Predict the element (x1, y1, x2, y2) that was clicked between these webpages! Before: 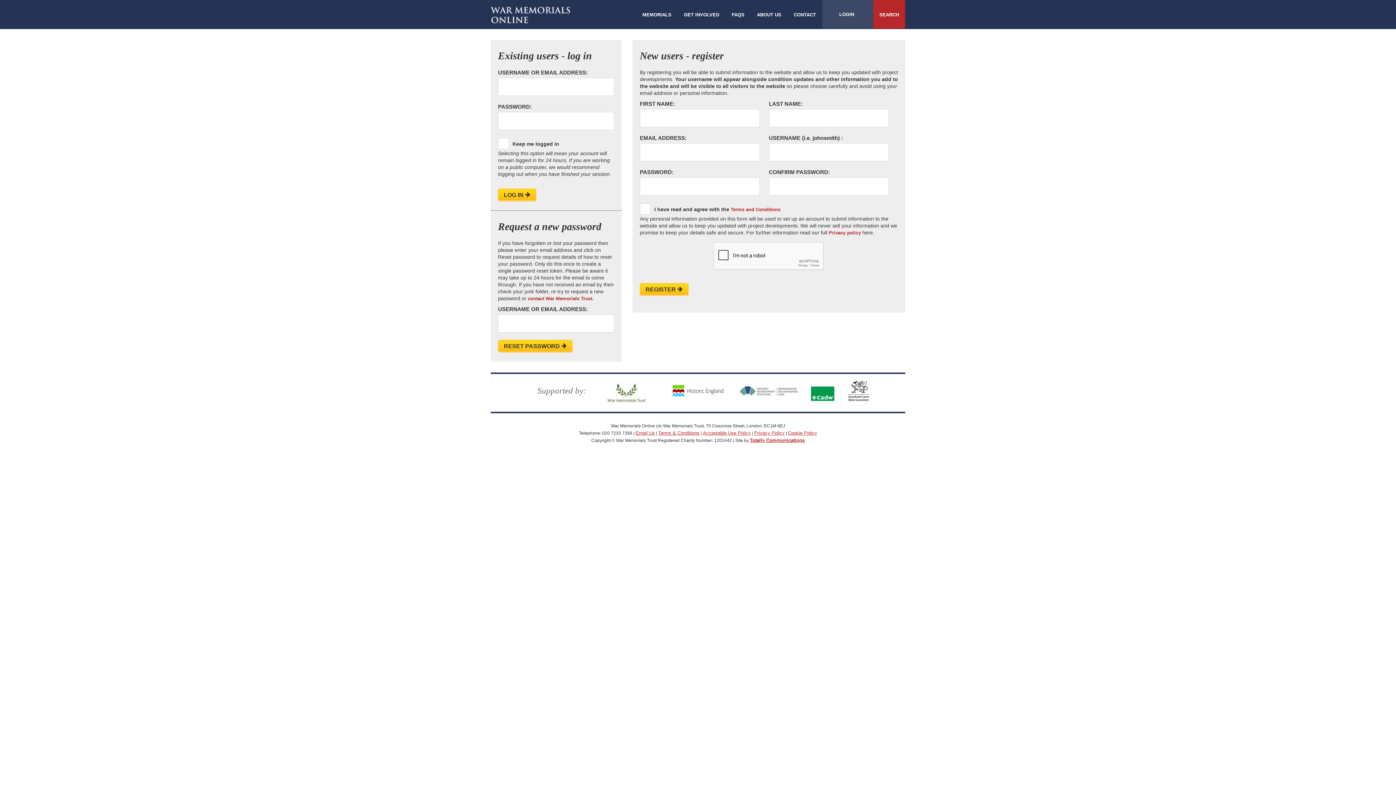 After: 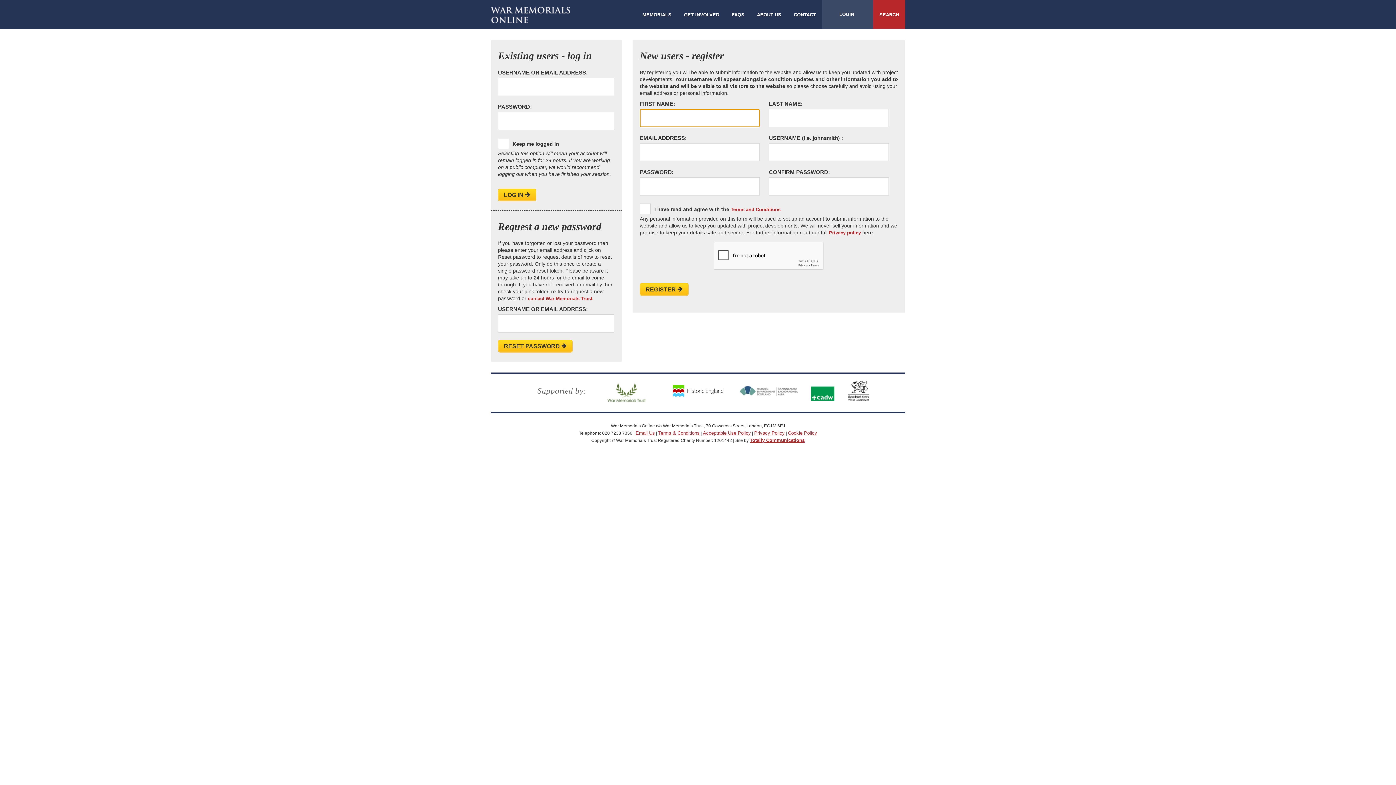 Action: label: REGISTER bbox: (640, 283, 688, 296)